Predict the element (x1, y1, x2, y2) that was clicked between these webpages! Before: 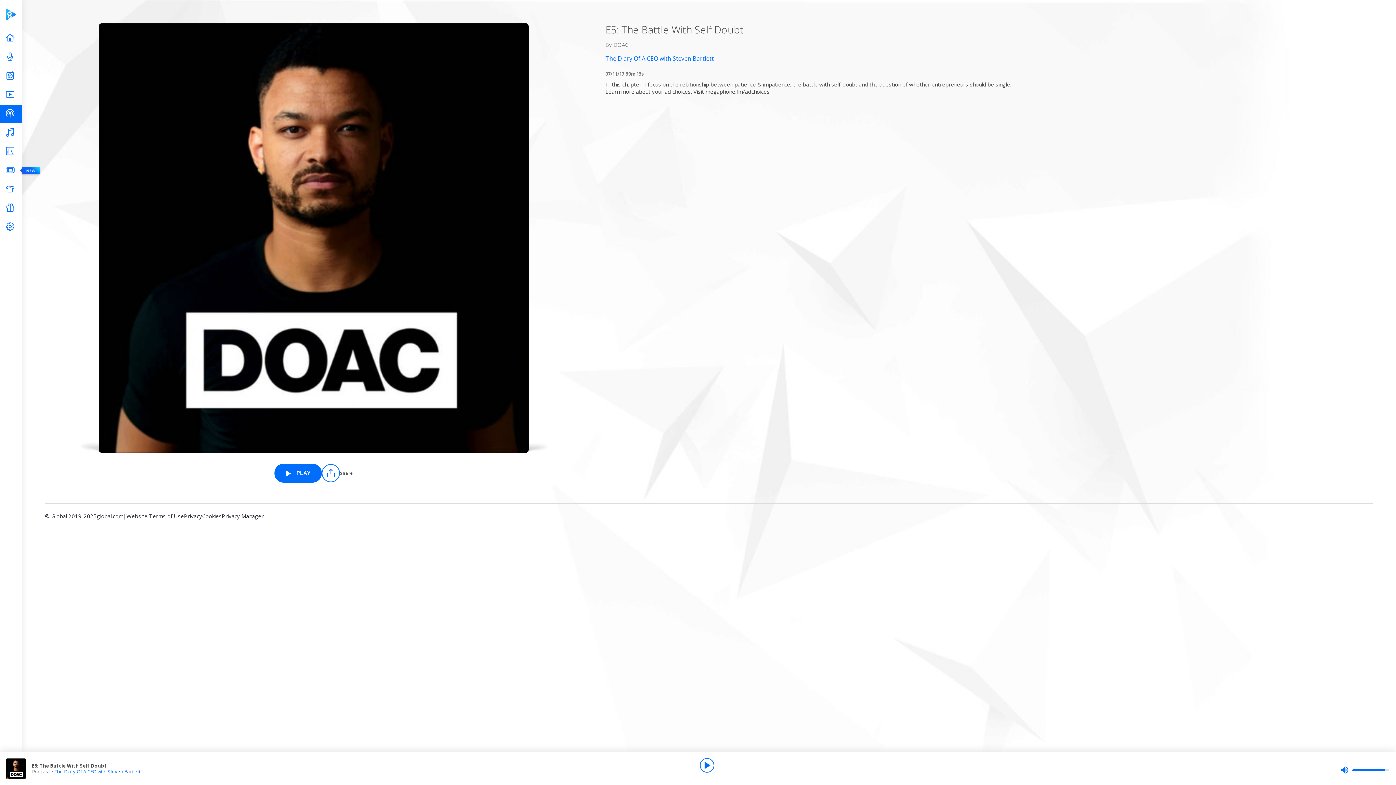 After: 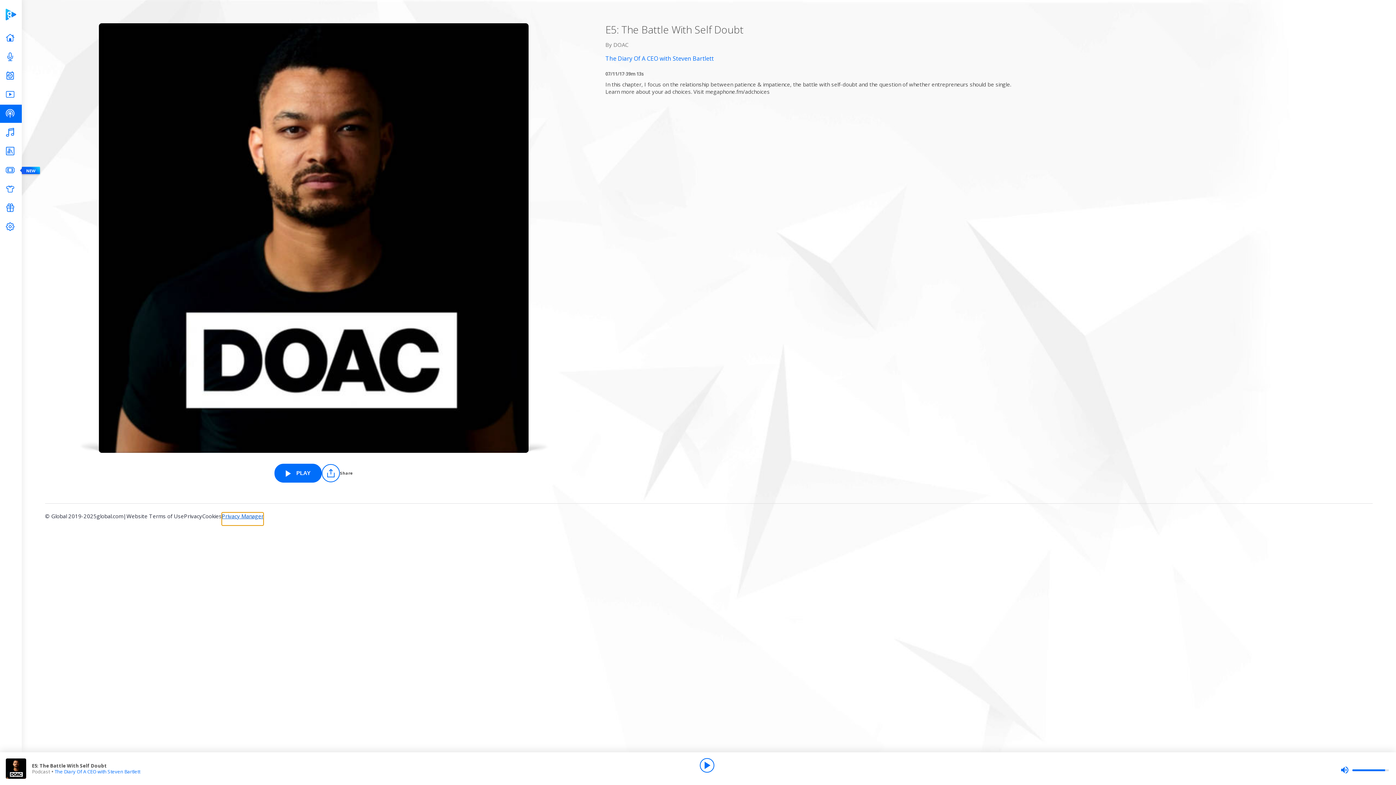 Action: bbox: (221, 512, 263, 525) label: Privacy Manager